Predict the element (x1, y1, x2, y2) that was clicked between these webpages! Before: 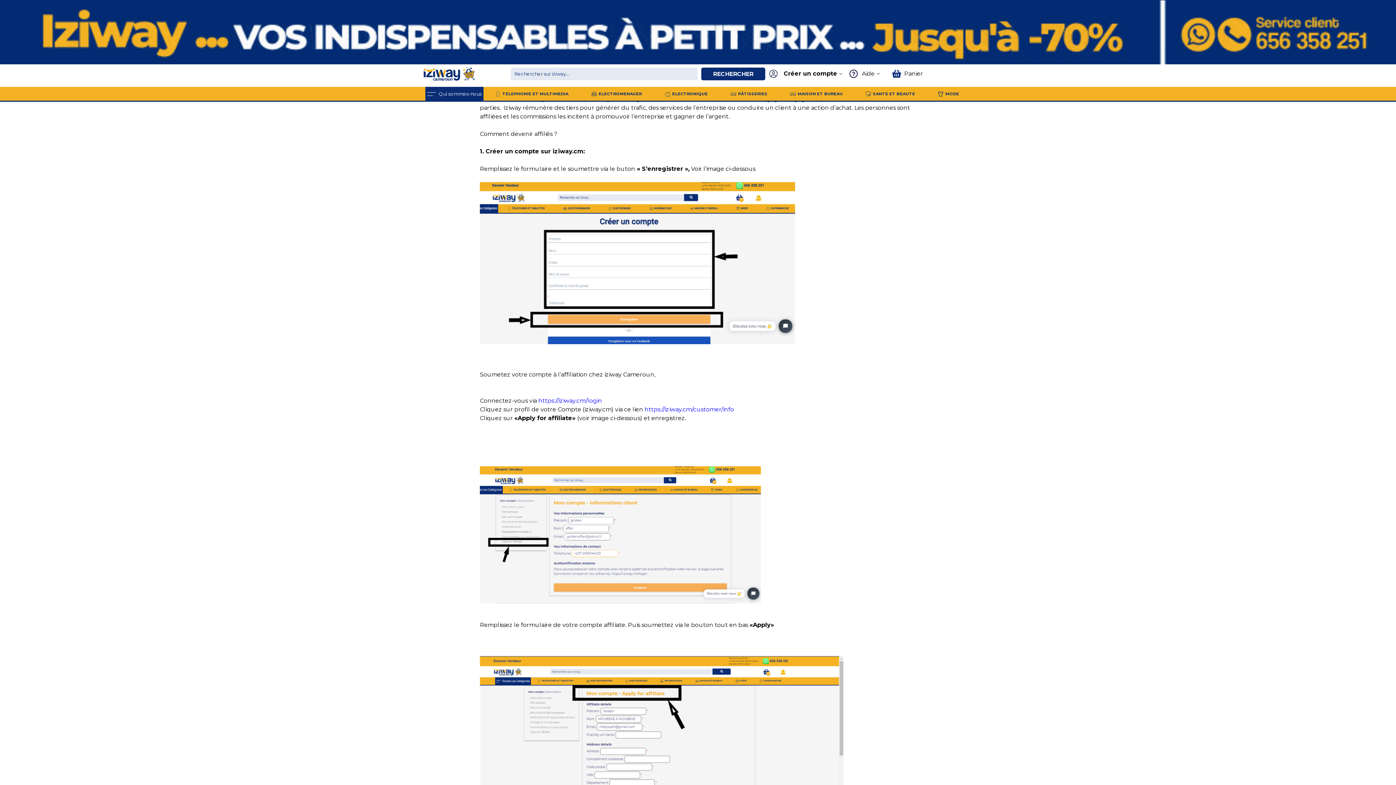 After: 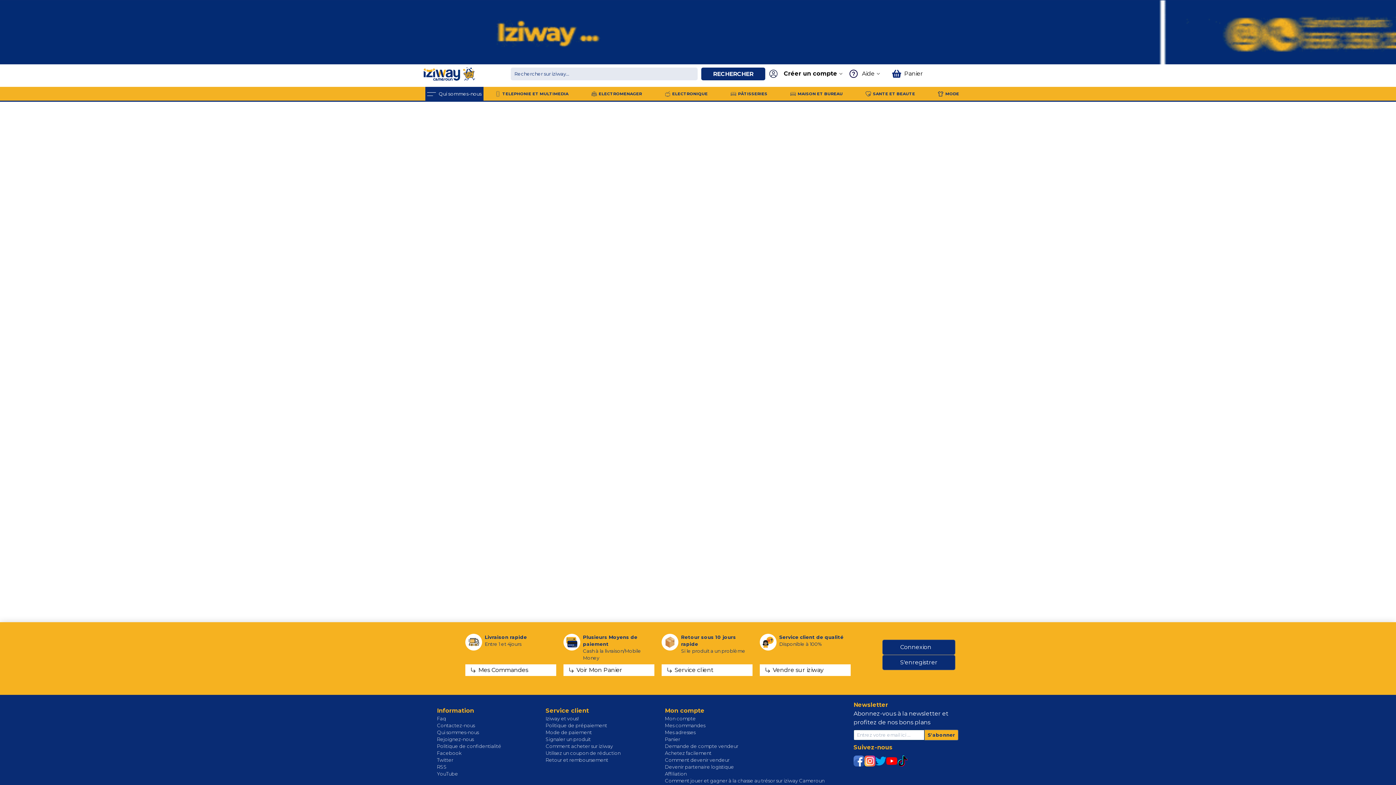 Action: bbox: (892, 66, 926, 81) label: Panier